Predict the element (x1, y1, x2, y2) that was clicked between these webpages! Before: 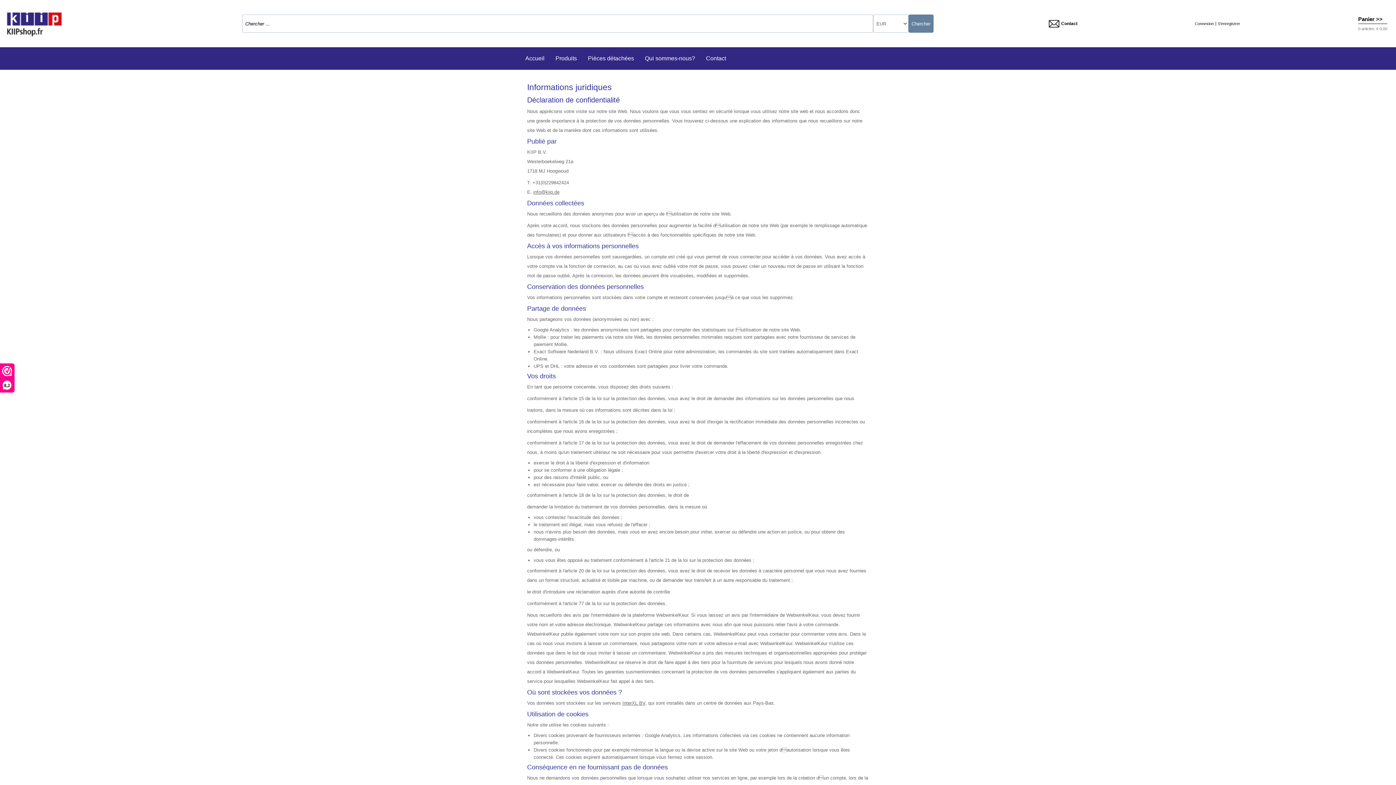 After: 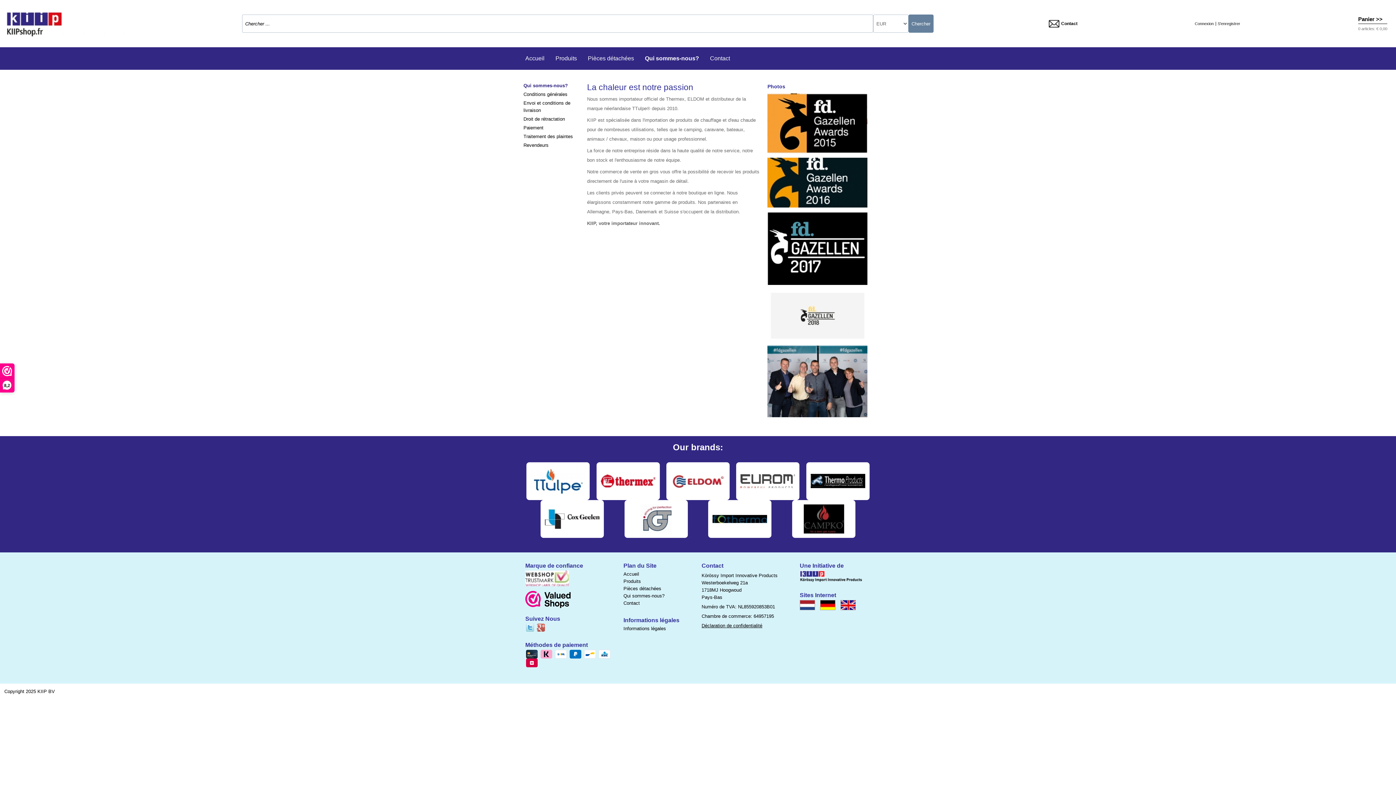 Action: bbox: (639, 47, 700, 69) label: Qui sommes-nous?